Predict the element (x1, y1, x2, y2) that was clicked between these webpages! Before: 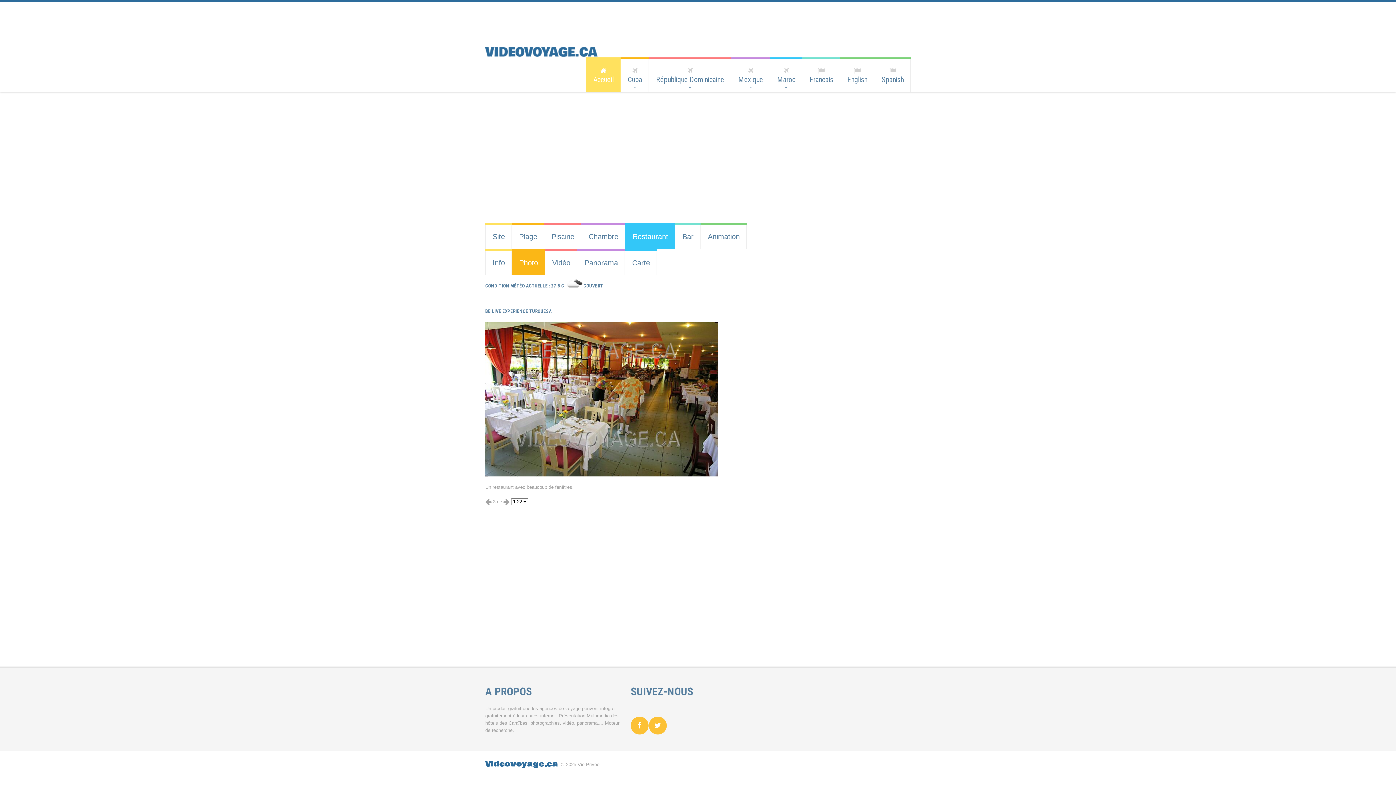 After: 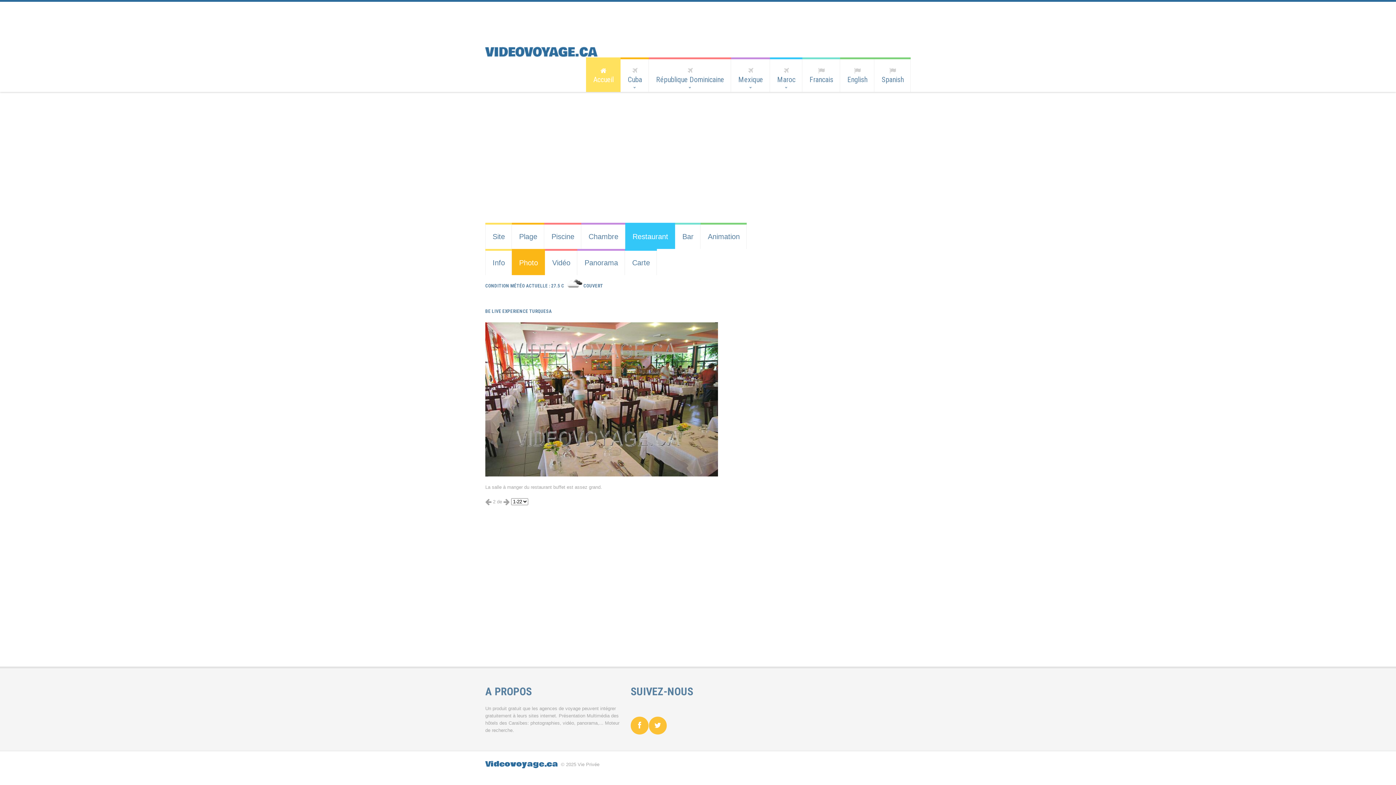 Action: bbox: (485, 499, 491, 504)